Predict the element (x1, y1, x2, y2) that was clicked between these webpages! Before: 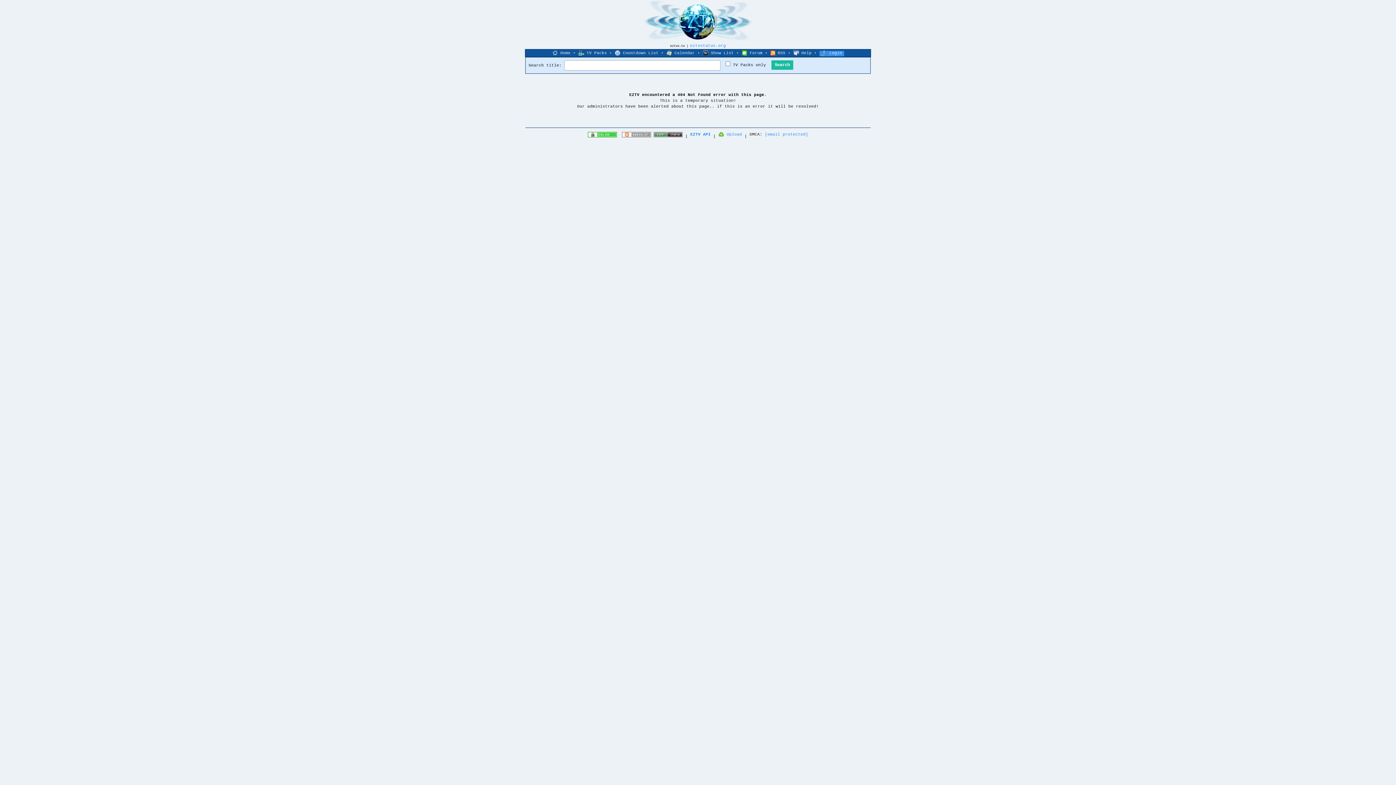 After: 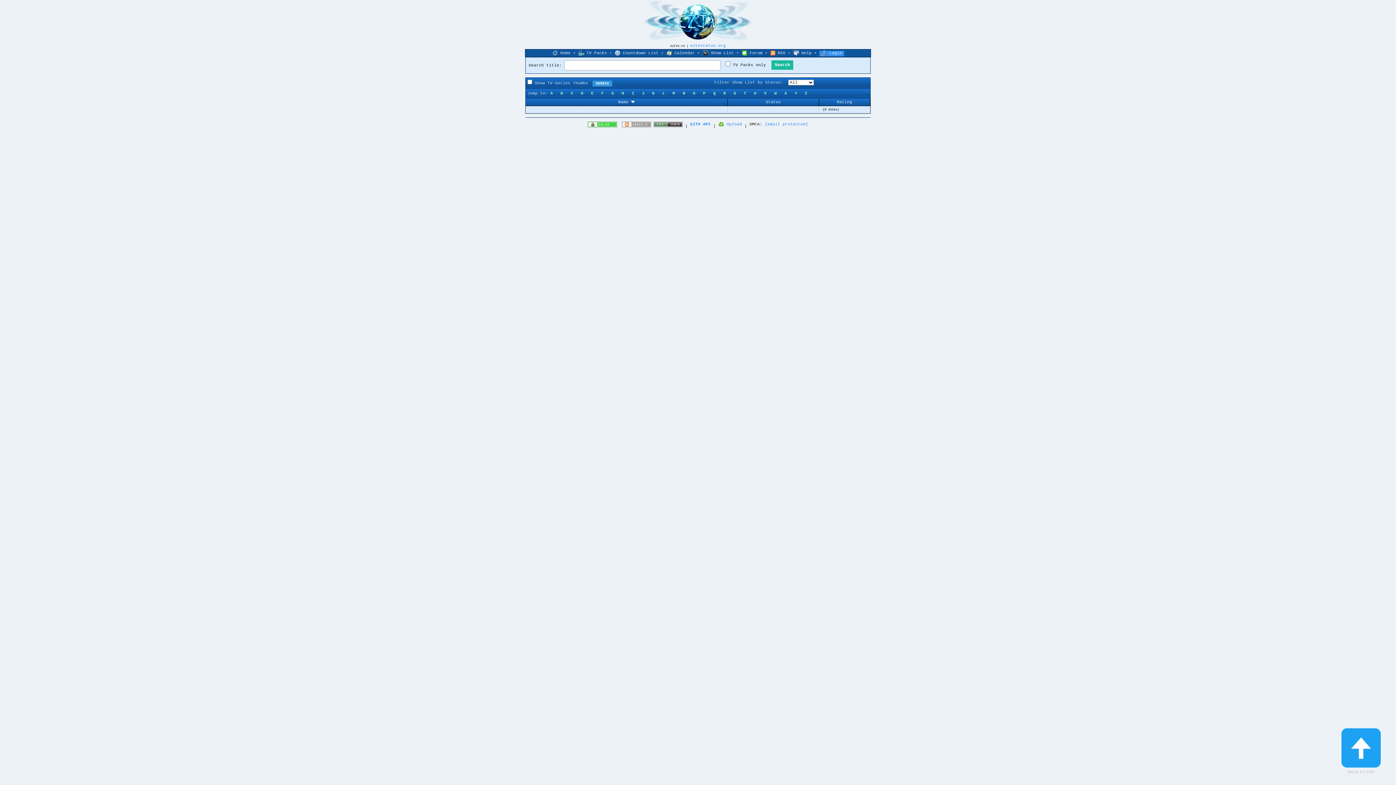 Action: bbox: (711, 50, 734, 55) label: Show List